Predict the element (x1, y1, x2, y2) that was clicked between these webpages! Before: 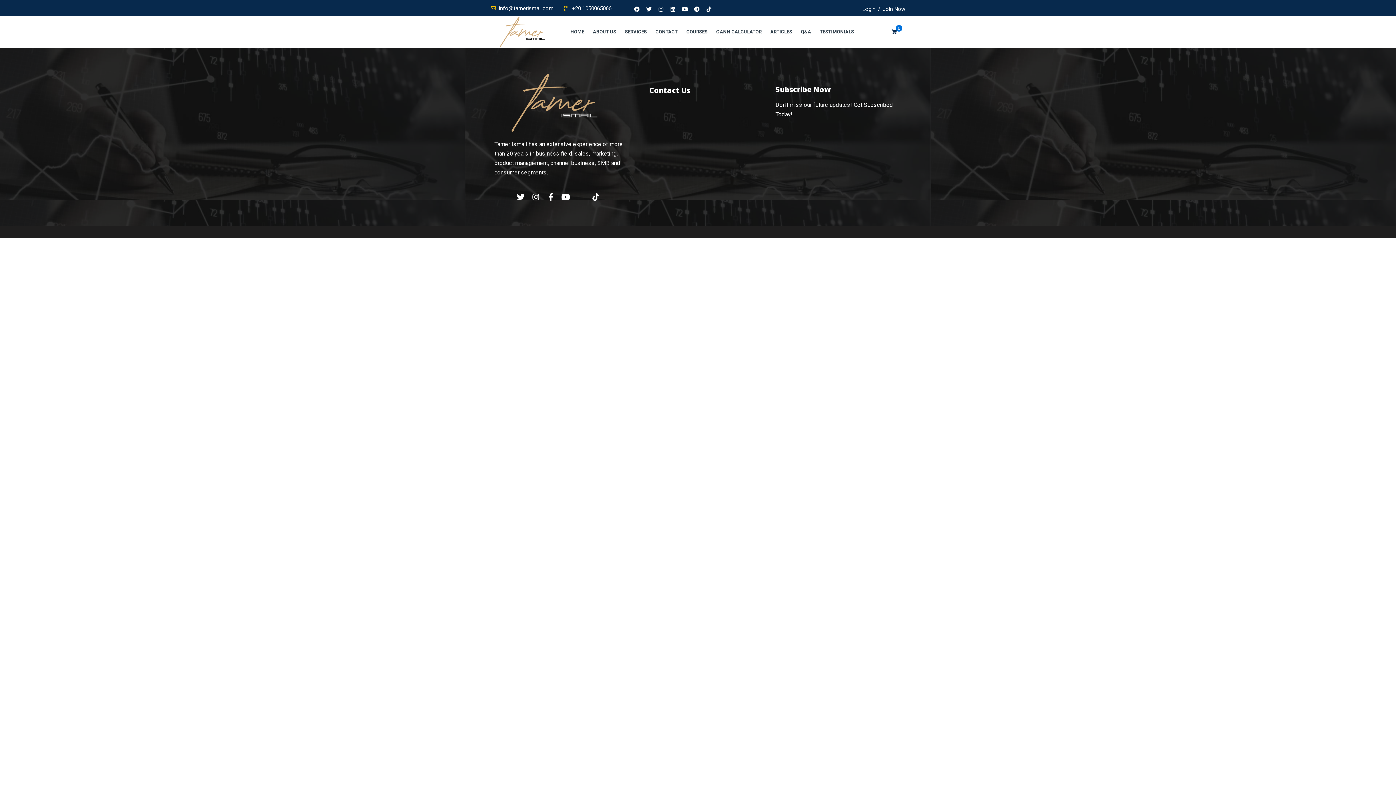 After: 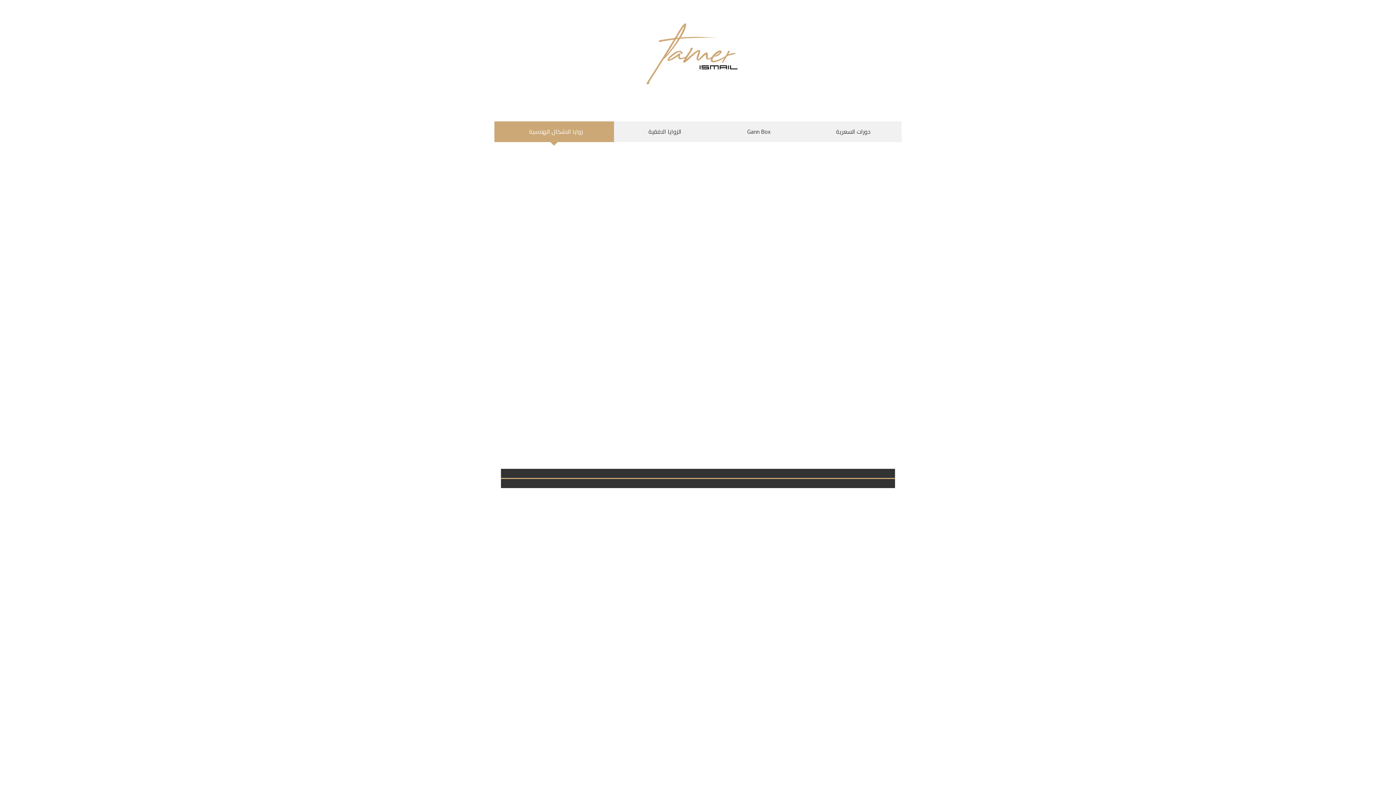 Action: bbox: (712, 16, 765, 47) label: GANN CALCULATOR